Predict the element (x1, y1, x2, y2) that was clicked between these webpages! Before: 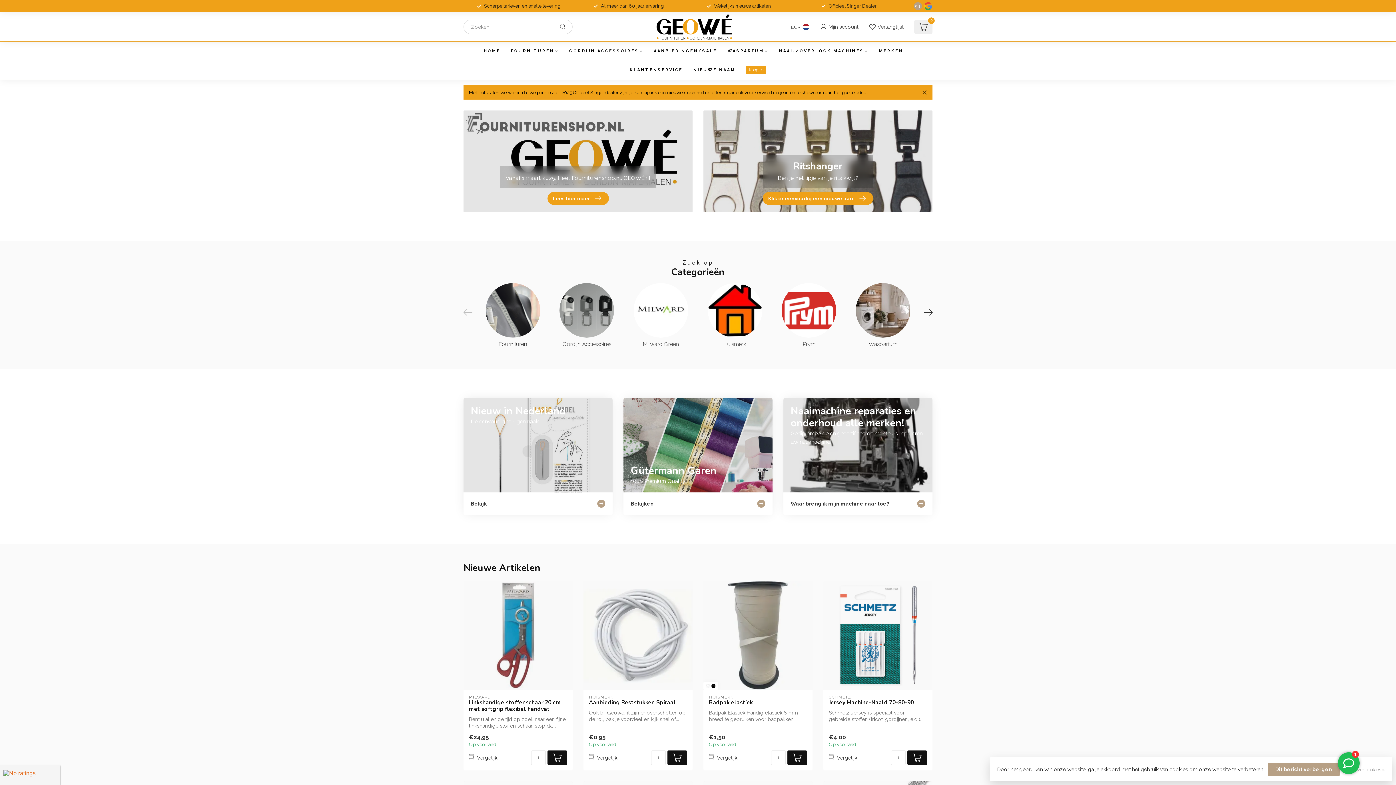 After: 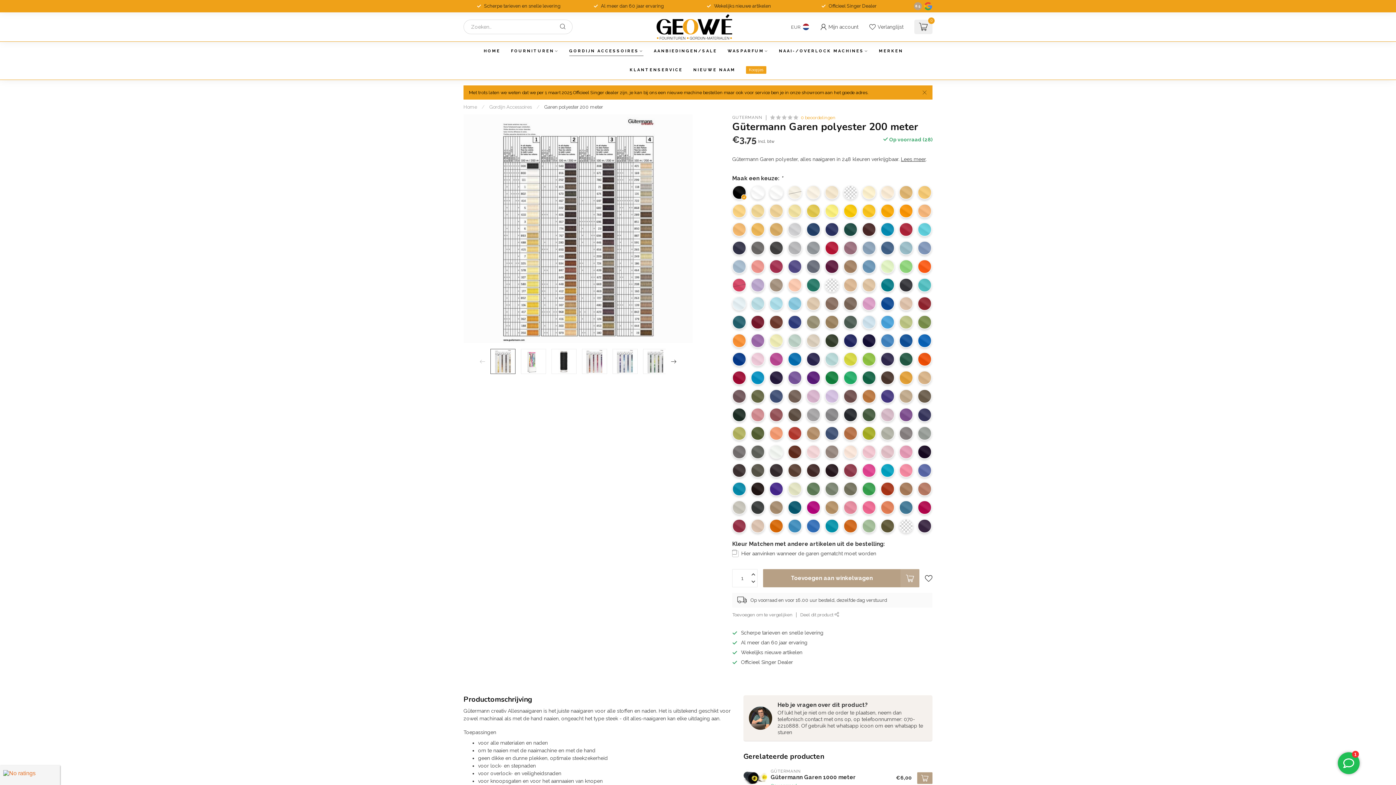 Action: bbox: (623, 398, 772, 515) label: Gütermann Garen
100% Premium Quality
Bekijken